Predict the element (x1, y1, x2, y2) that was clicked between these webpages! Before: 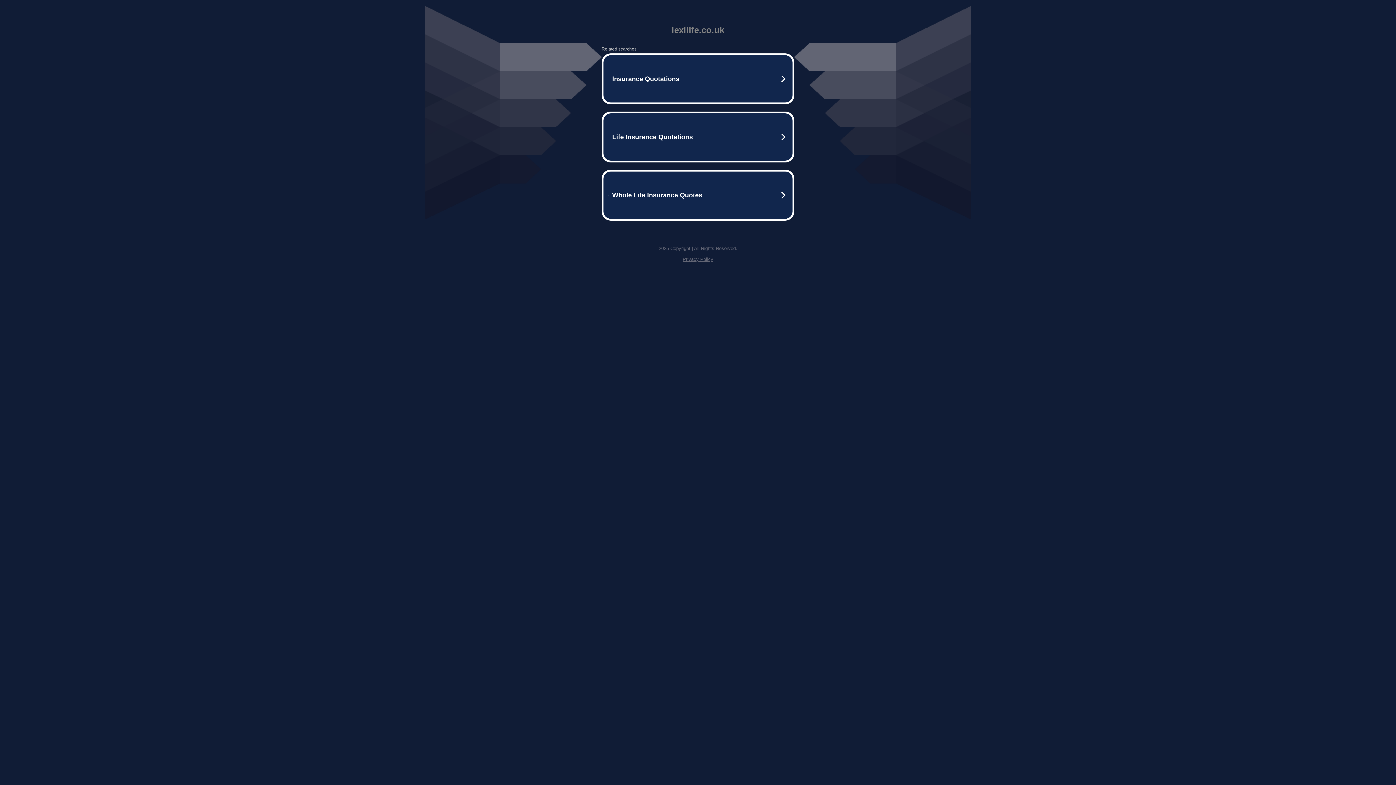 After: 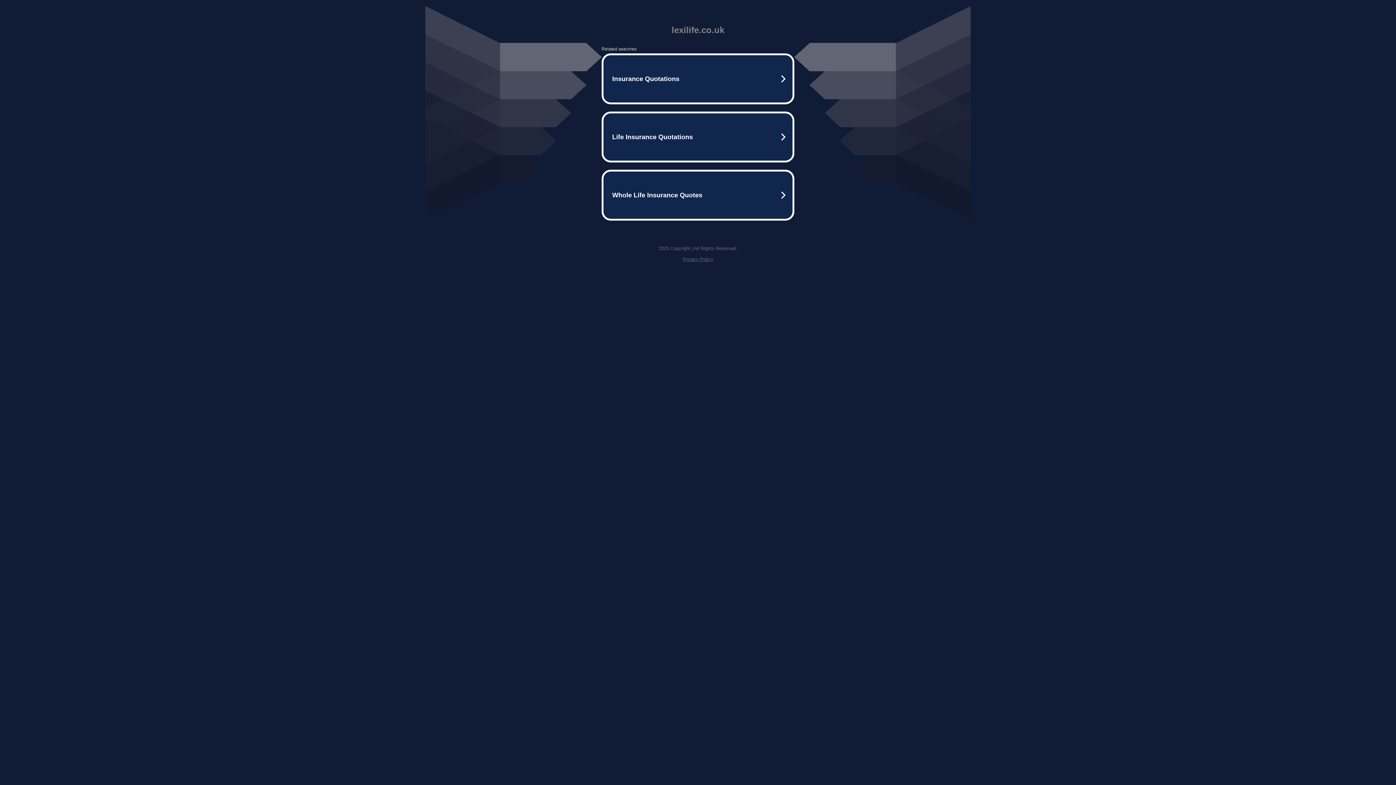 Action: label: Privacy Policy bbox: (682, 256, 713, 262)